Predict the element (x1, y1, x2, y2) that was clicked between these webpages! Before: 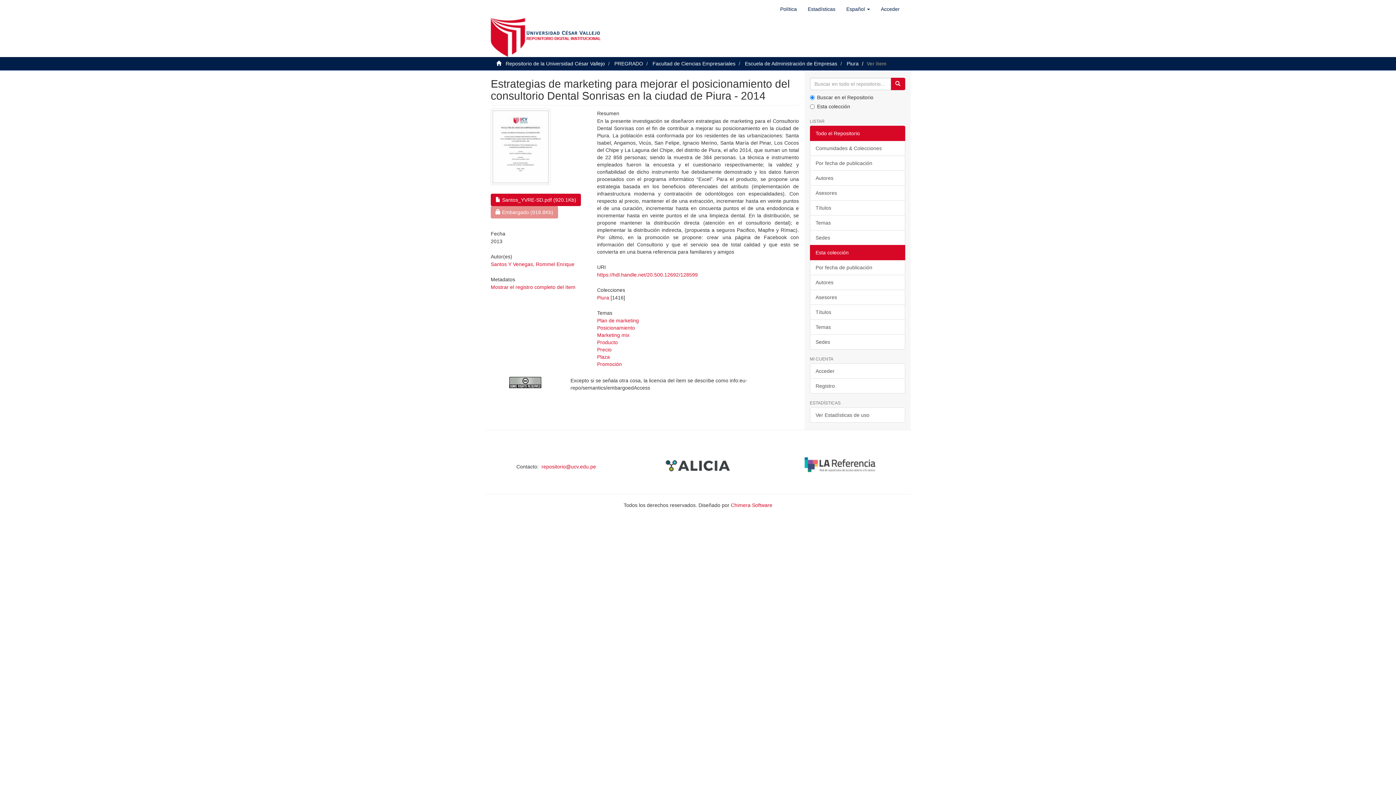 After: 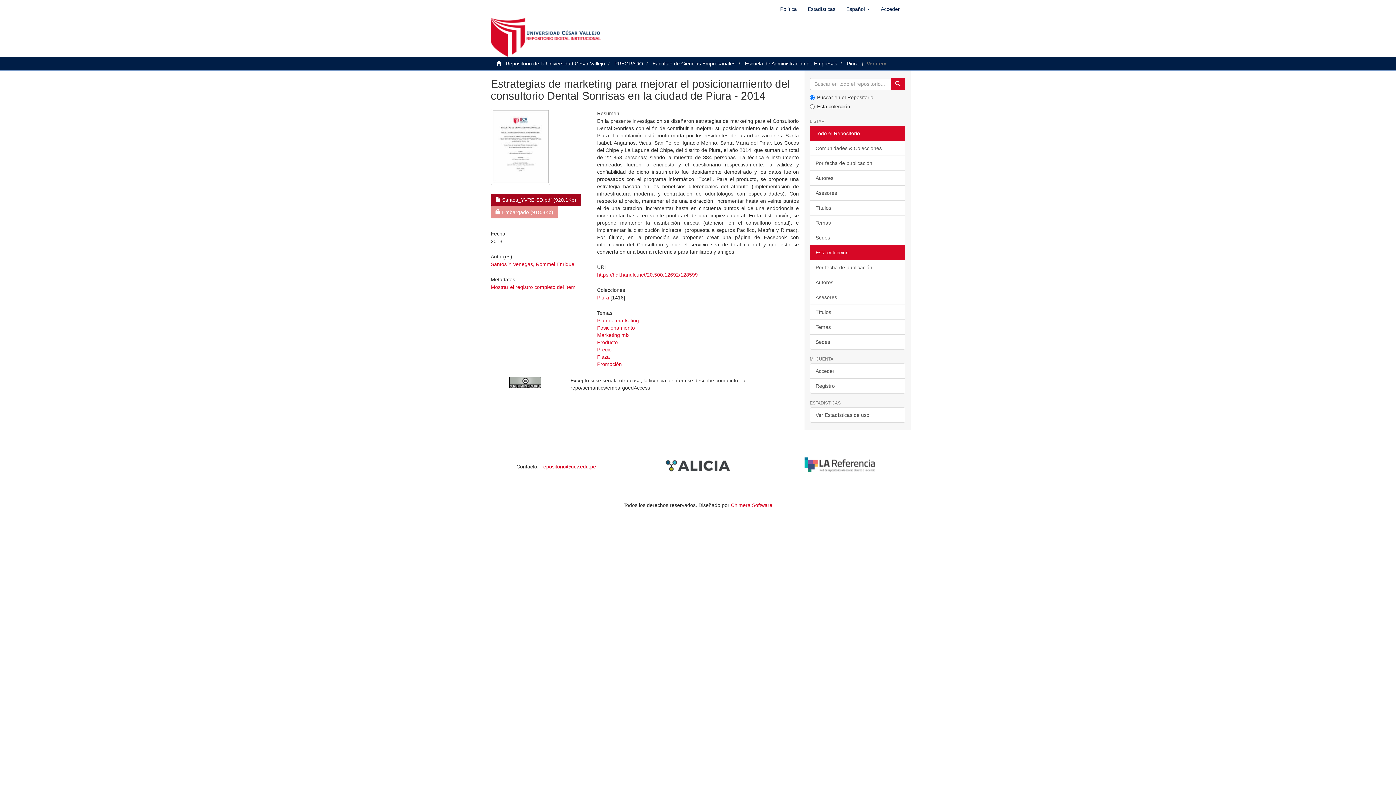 Action: bbox: (490, 193, 581, 206) label:  Santos_YVRE-SD.pdf (920.1Kb)